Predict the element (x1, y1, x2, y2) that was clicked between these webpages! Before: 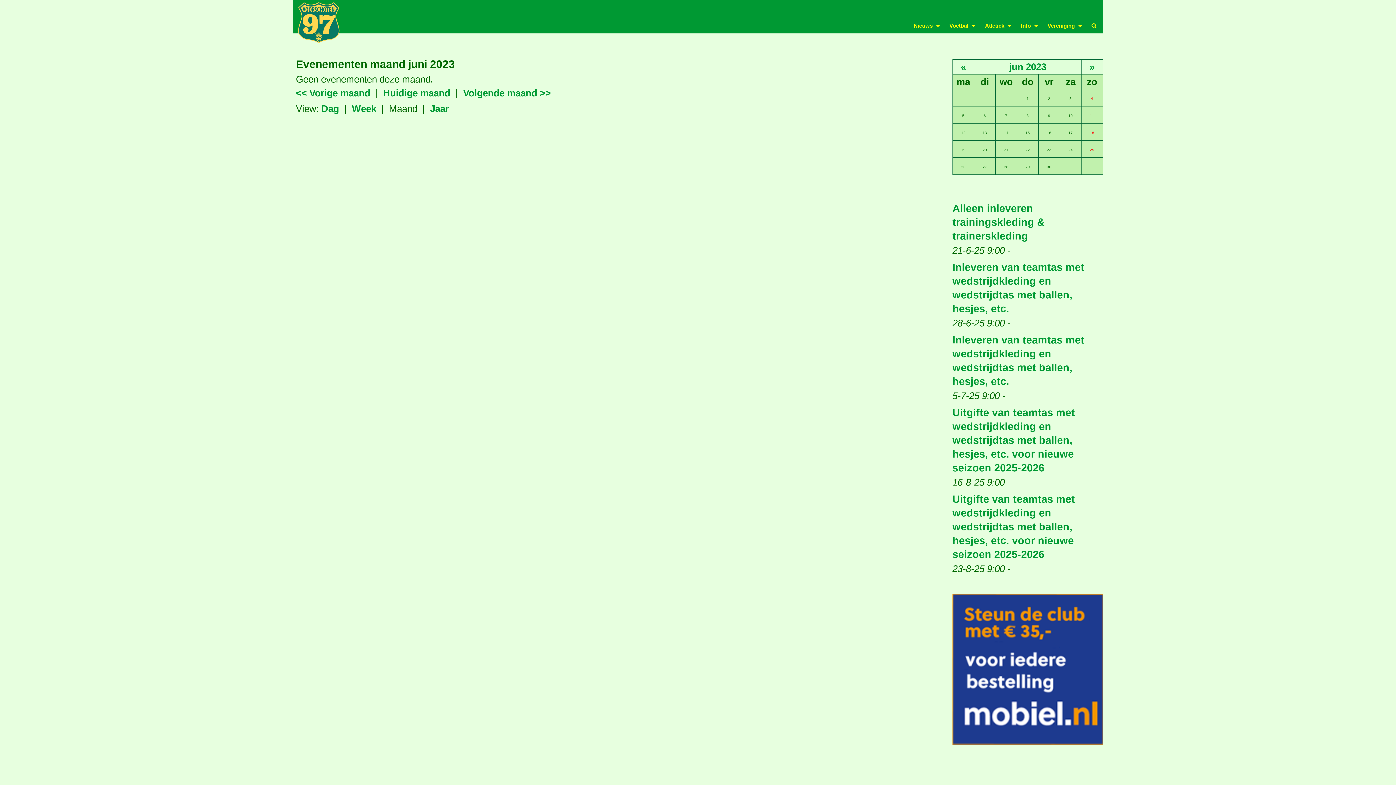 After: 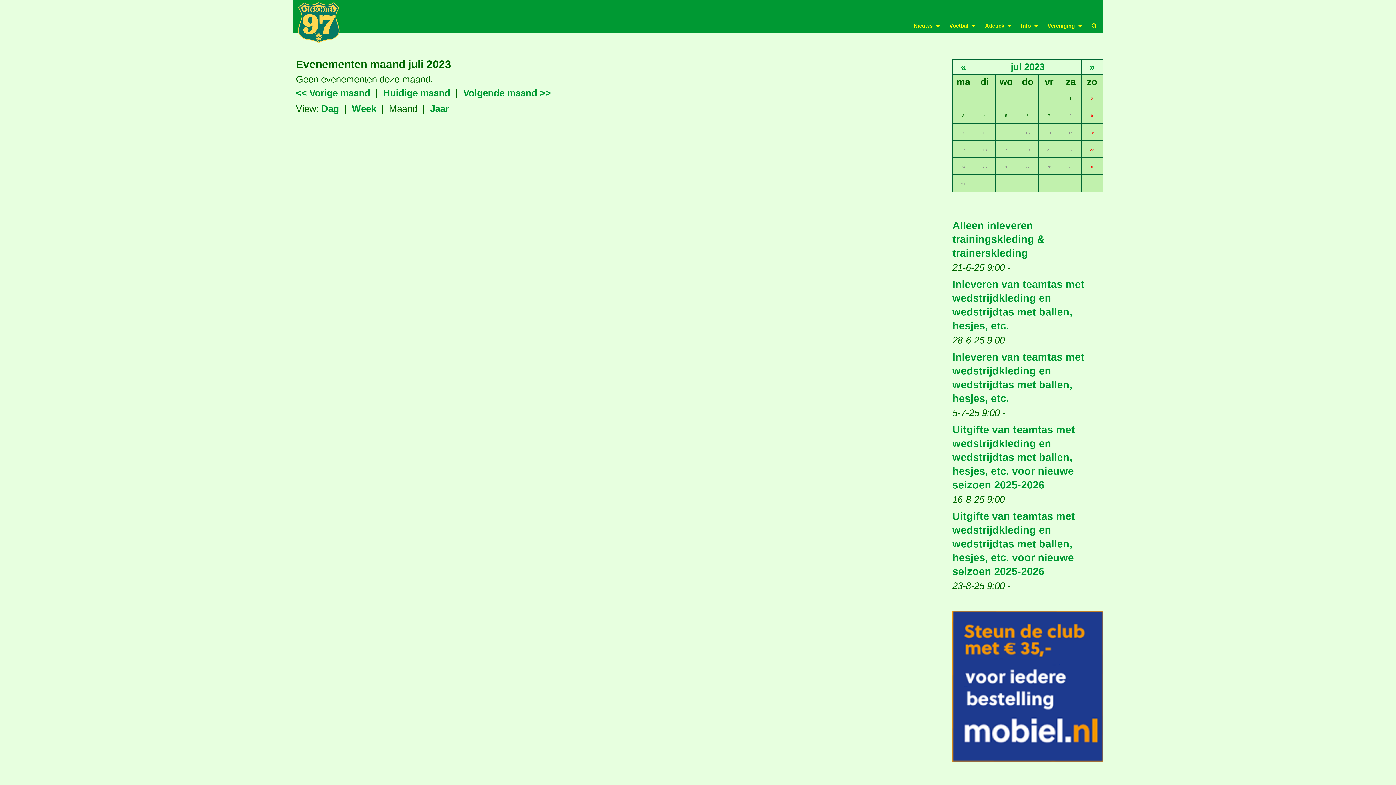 Action: label: » bbox: (1089, 61, 1094, 71)